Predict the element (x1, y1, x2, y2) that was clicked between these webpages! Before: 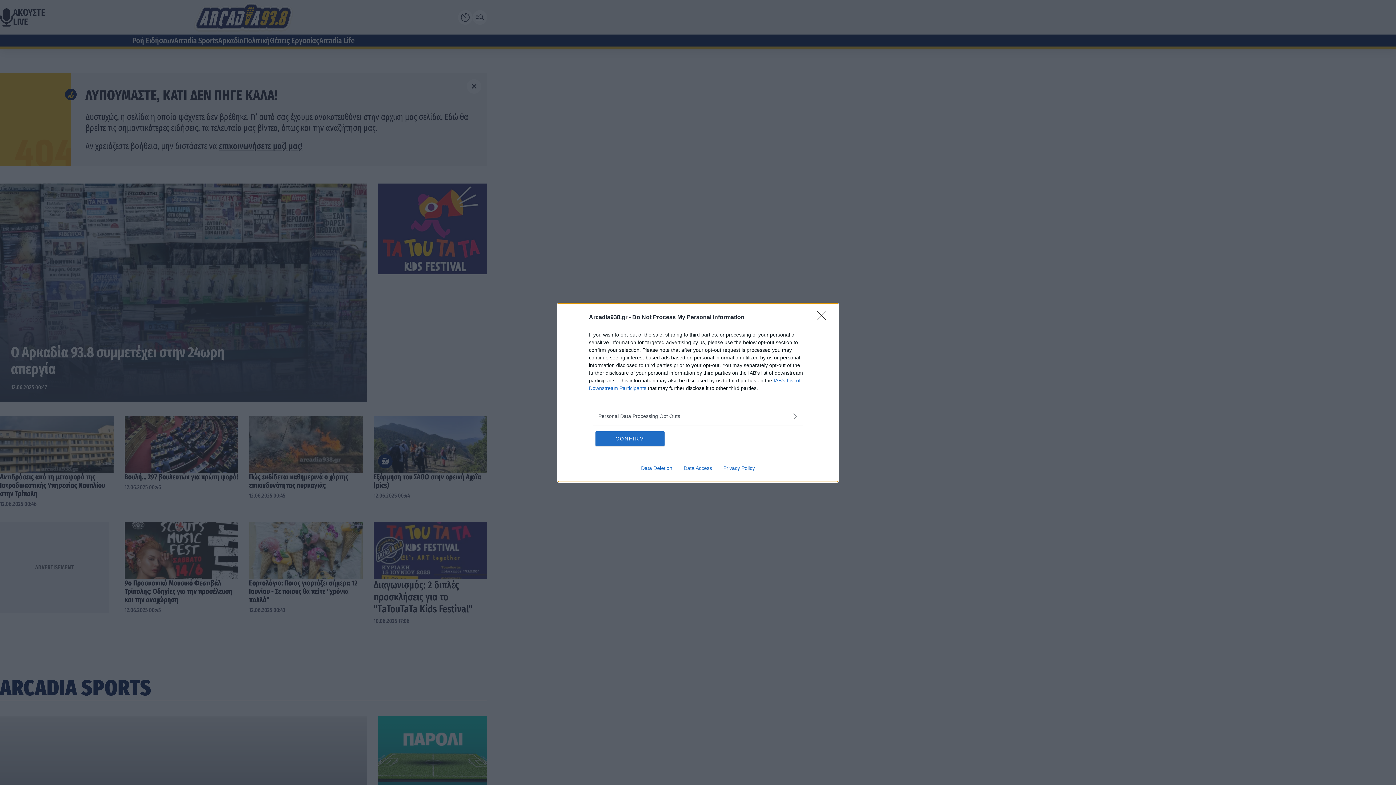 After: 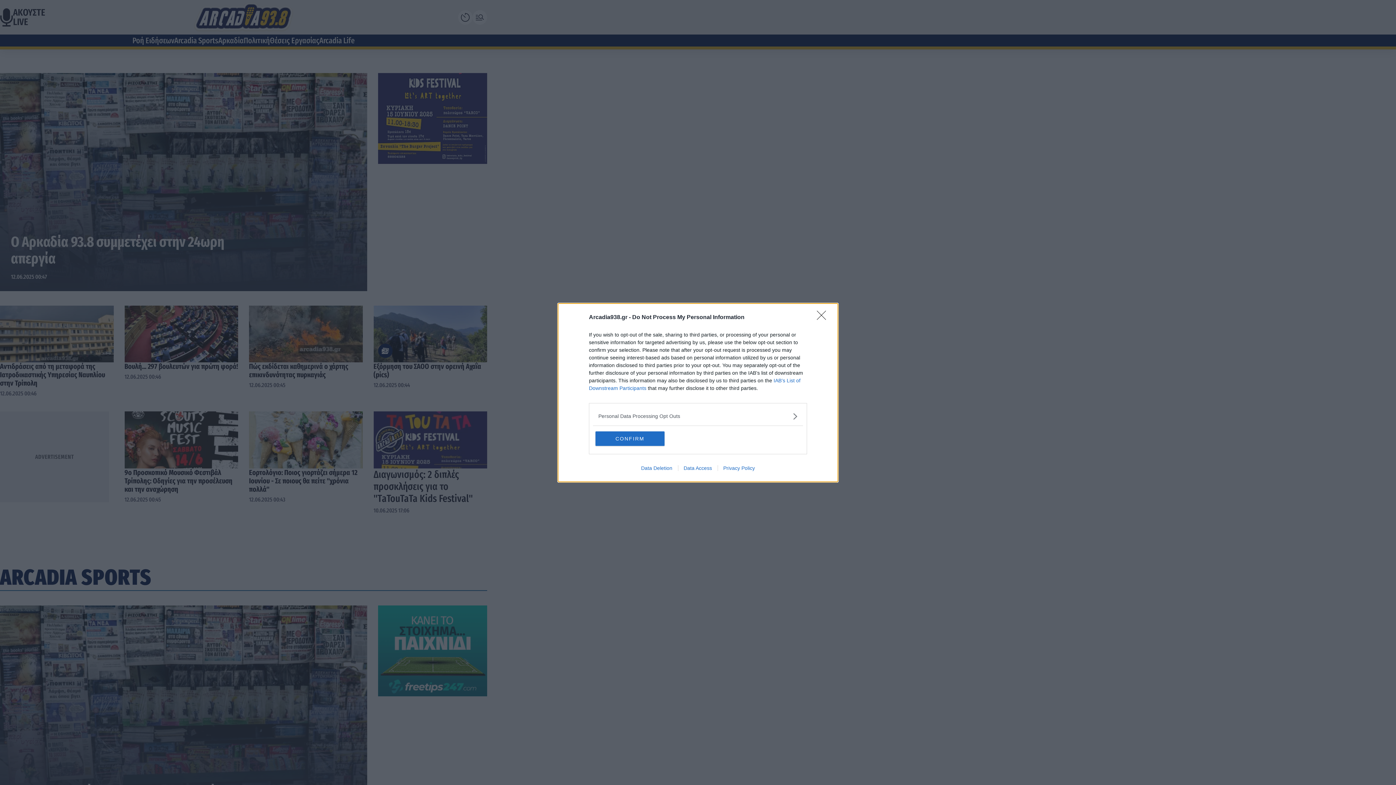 Action: label: Data Deletion bbox: (635, 465, 678, 471)